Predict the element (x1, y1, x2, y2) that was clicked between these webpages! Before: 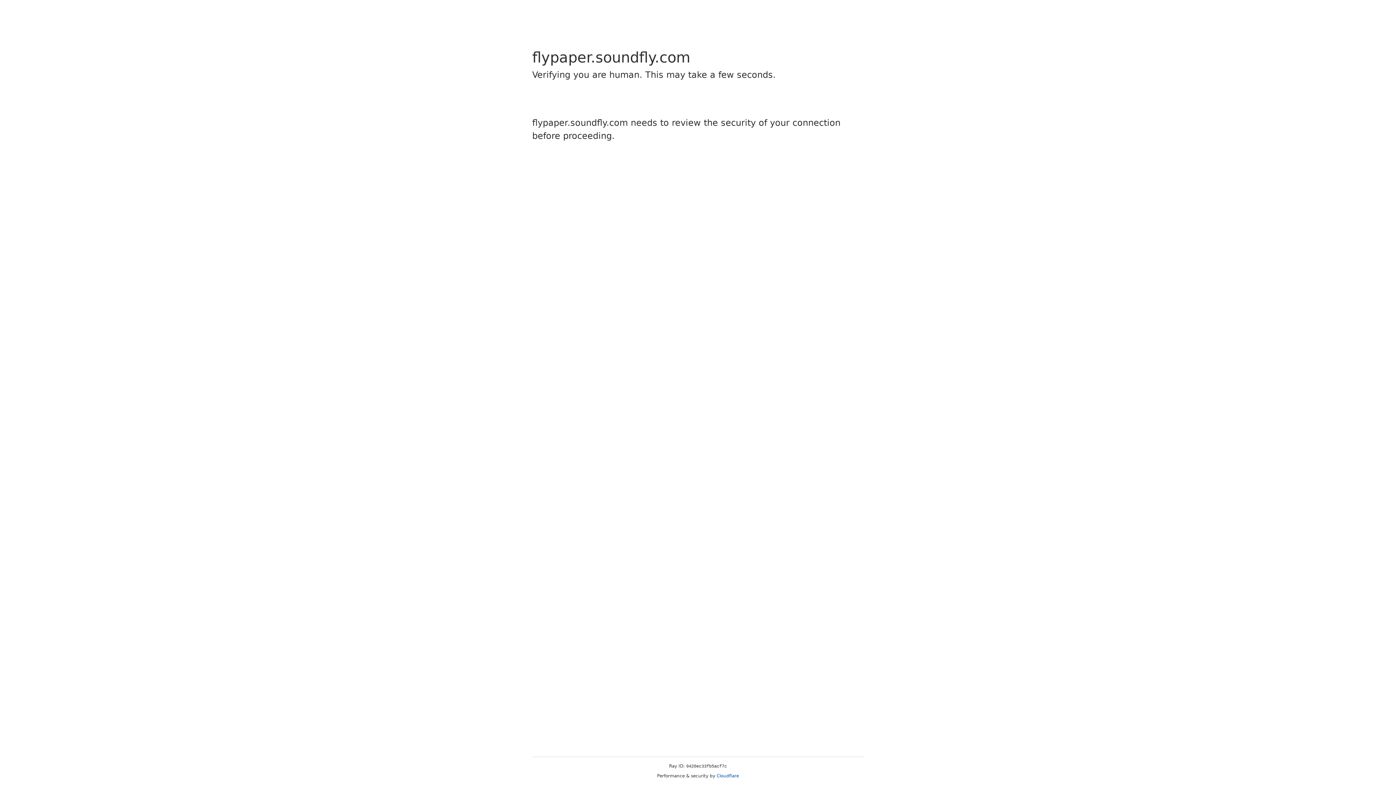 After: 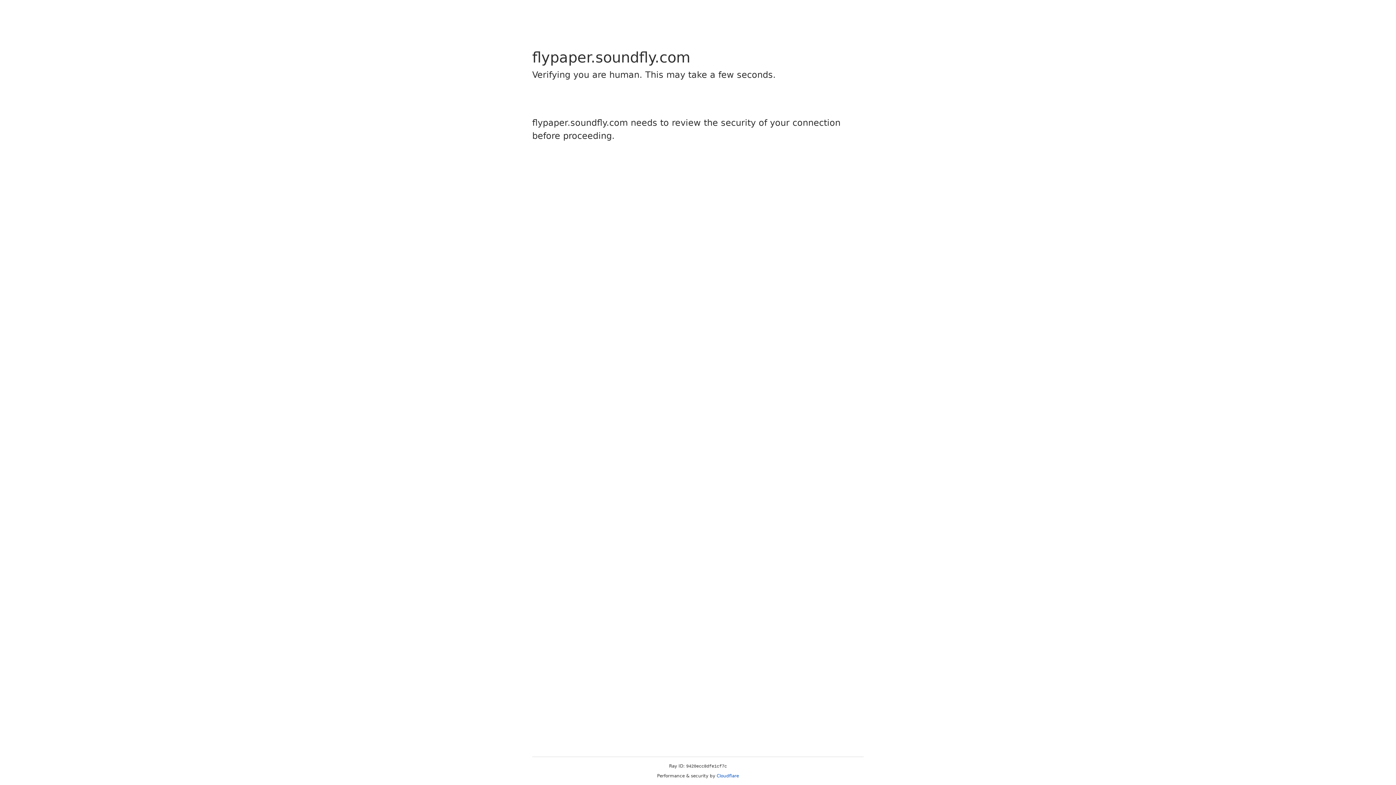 Action: label: Cloudflare bbox: (716, 773, 739, 778)